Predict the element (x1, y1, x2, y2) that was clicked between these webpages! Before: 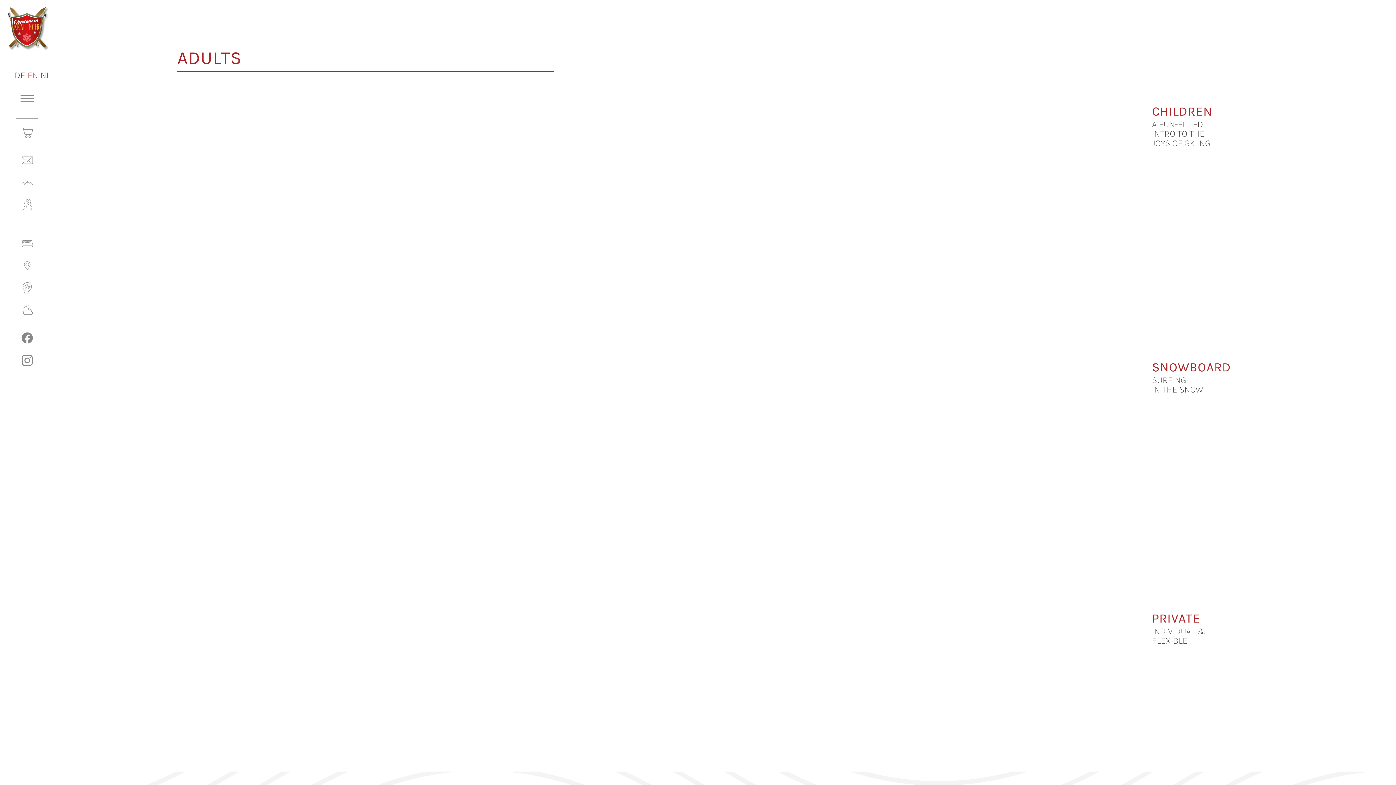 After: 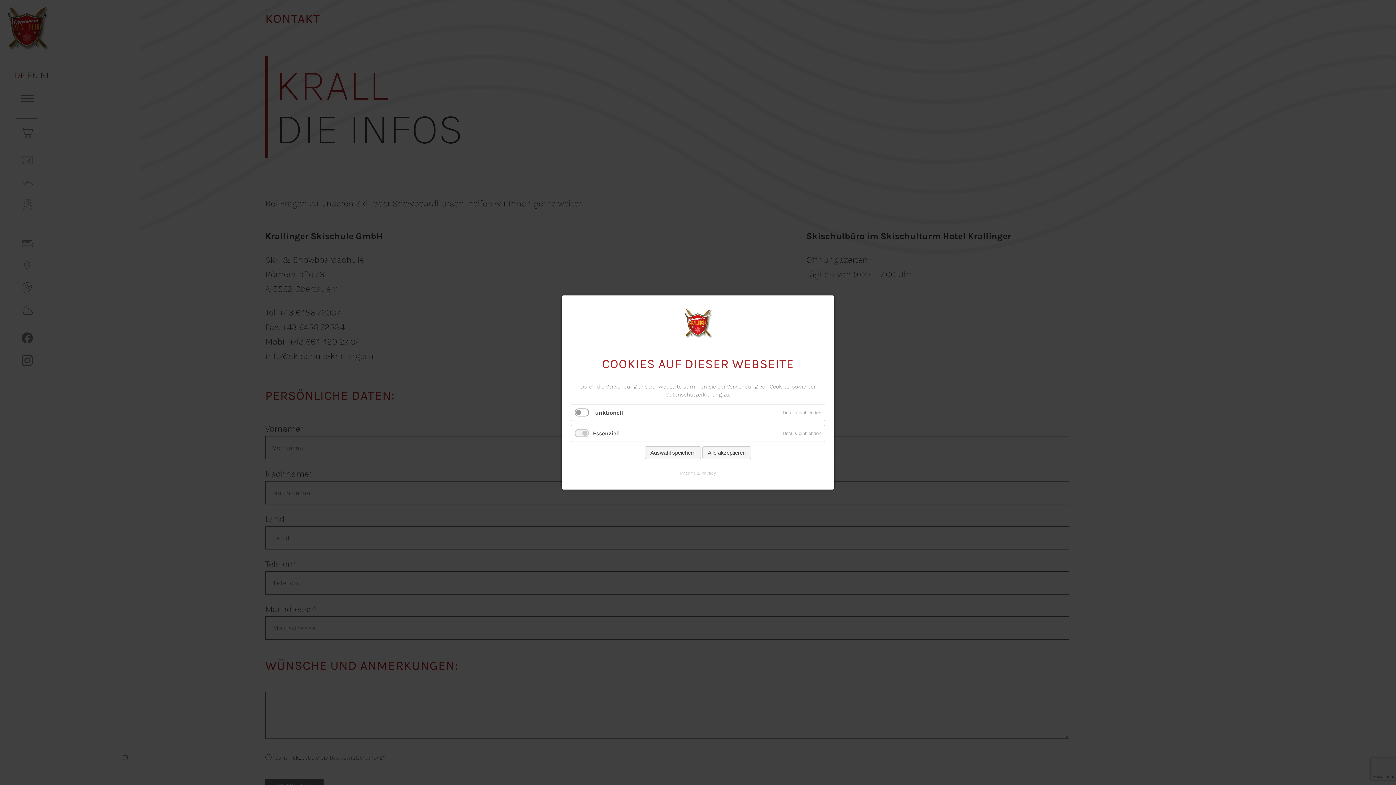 Action: bbox: (18, 160, 35, 170)